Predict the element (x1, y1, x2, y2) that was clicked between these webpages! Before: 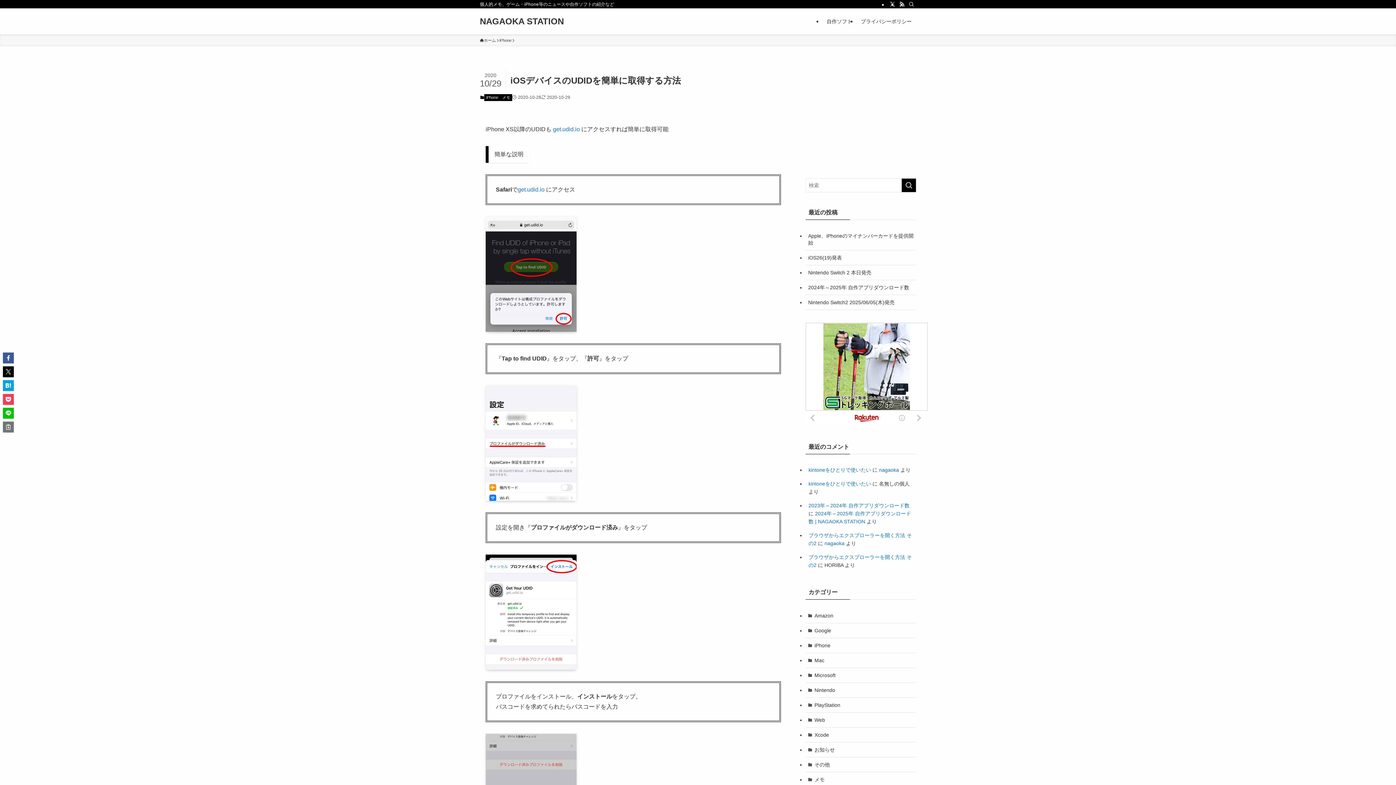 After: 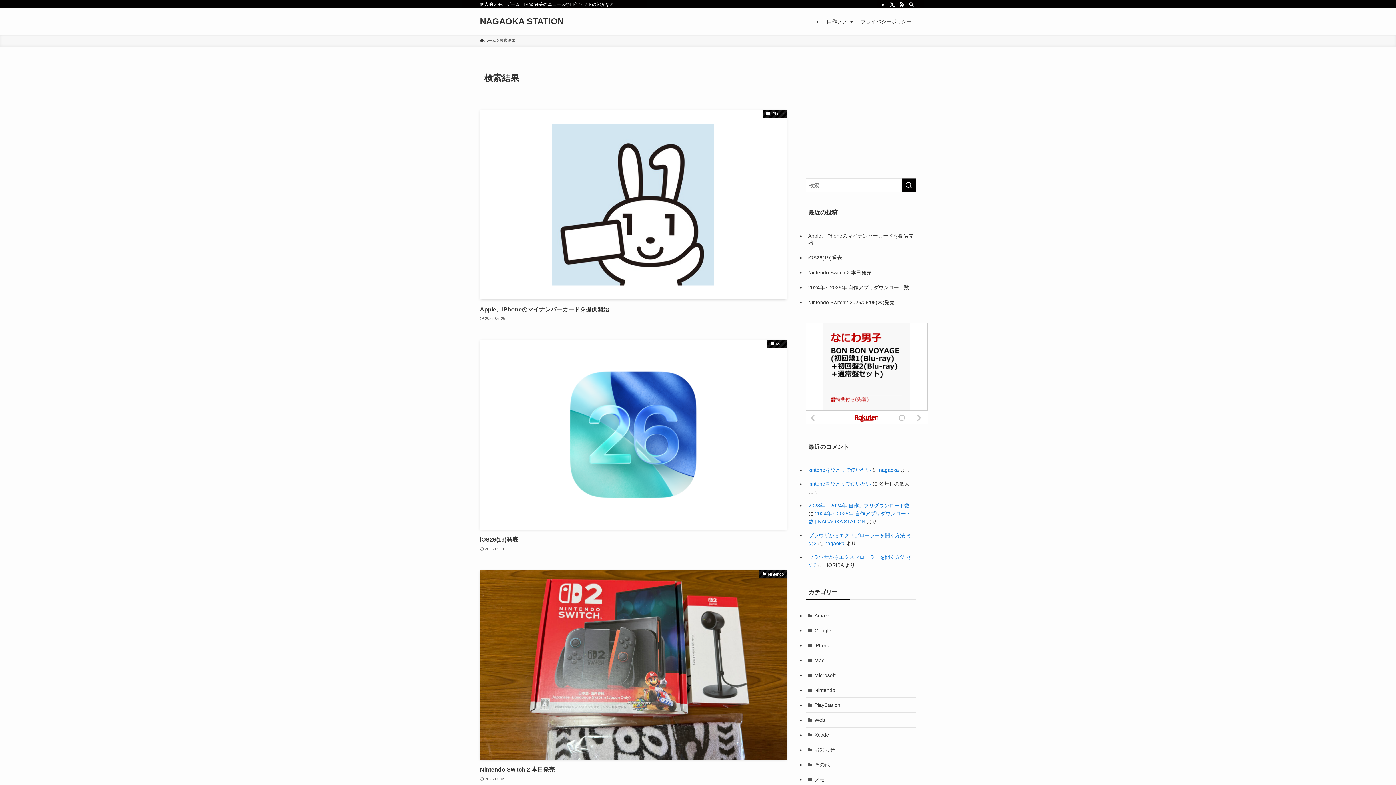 Action: label: 検索を実行する bbox: (901, 178, 916, 192)